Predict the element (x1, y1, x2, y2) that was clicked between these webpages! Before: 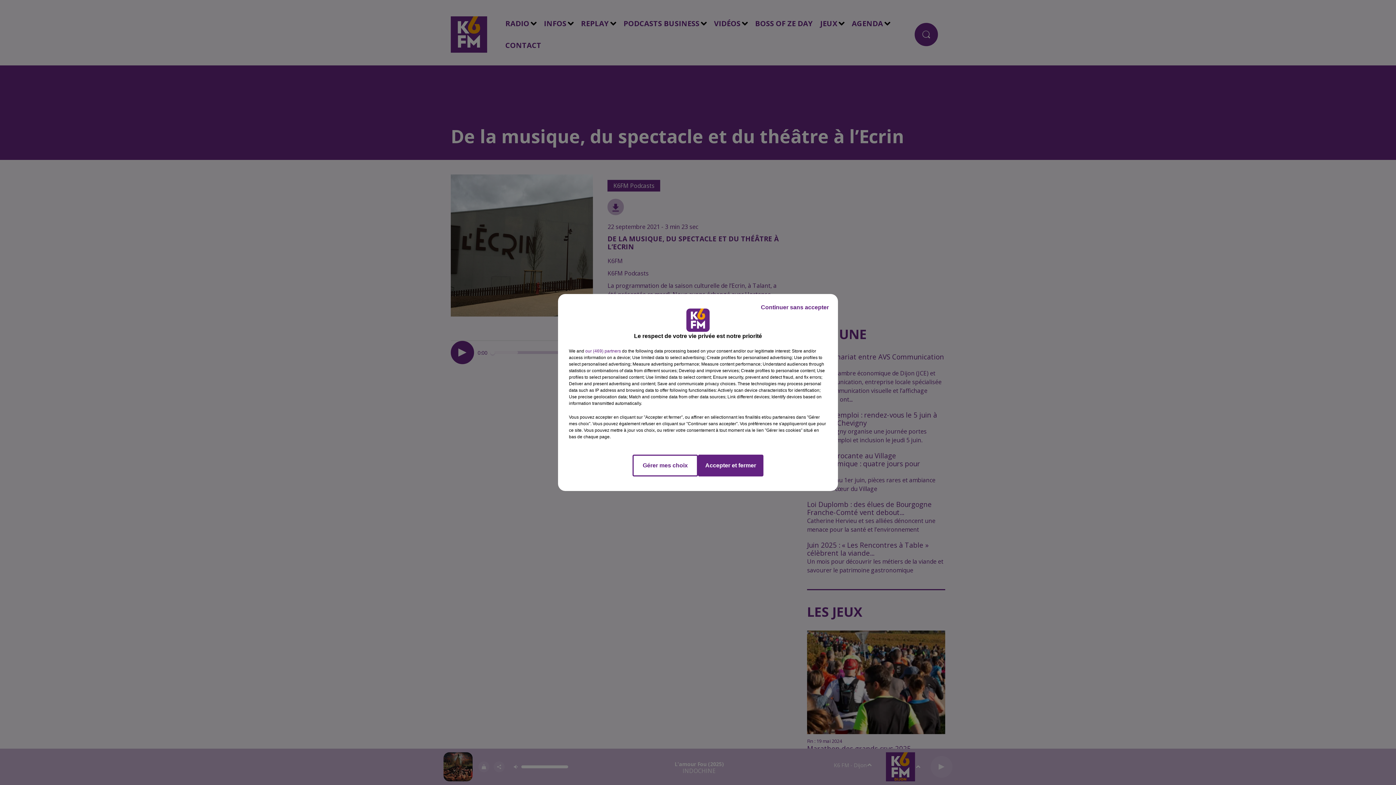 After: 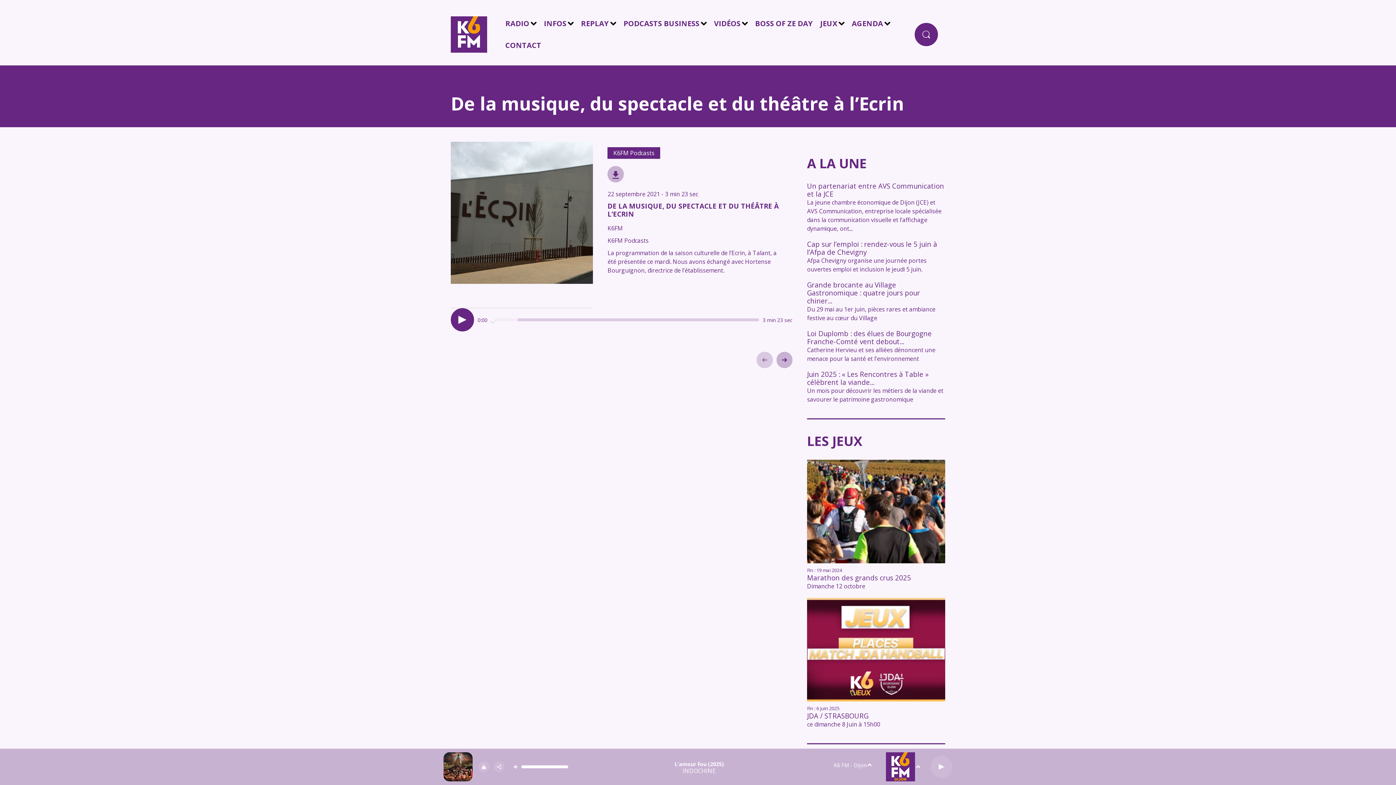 Action: bbox: (755, 297, 834, 317) label: Continuer sans accepter